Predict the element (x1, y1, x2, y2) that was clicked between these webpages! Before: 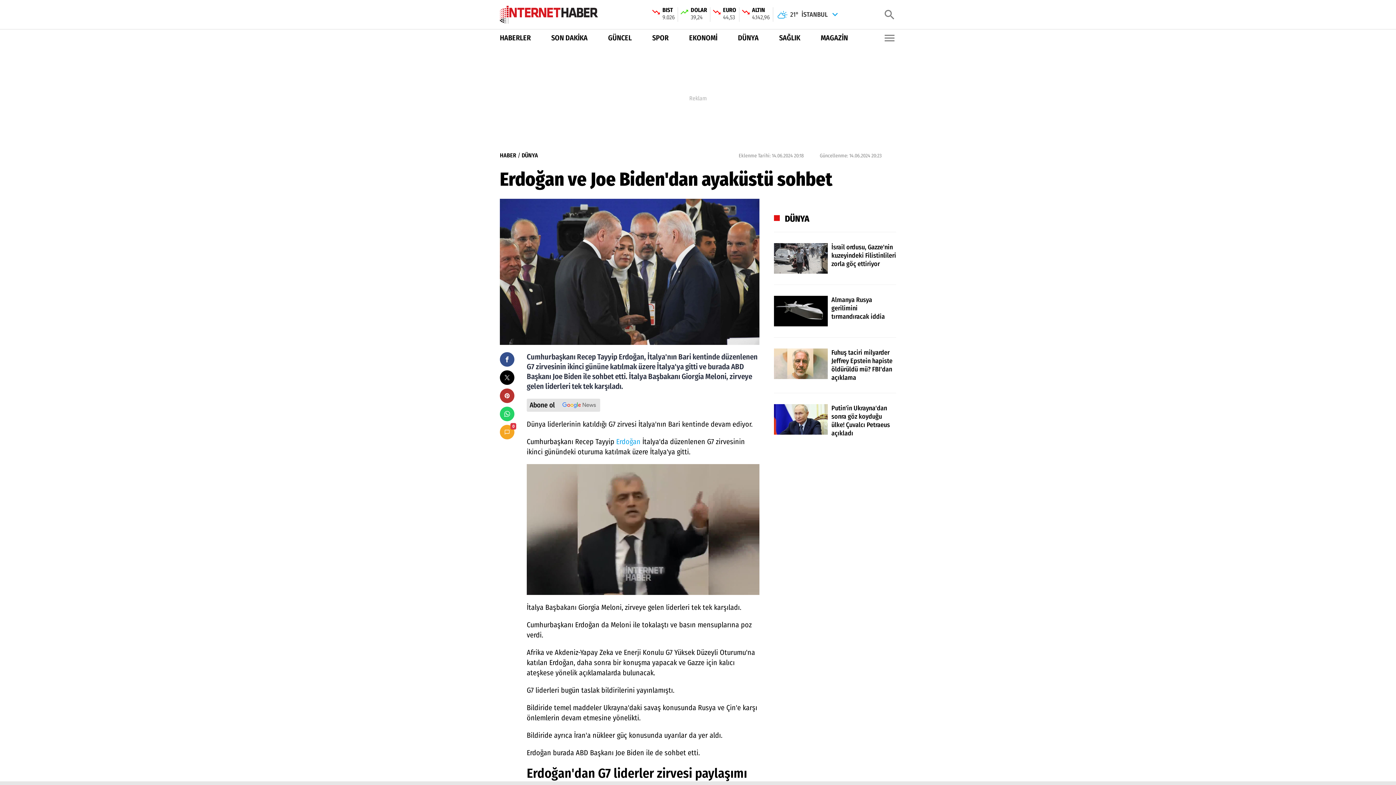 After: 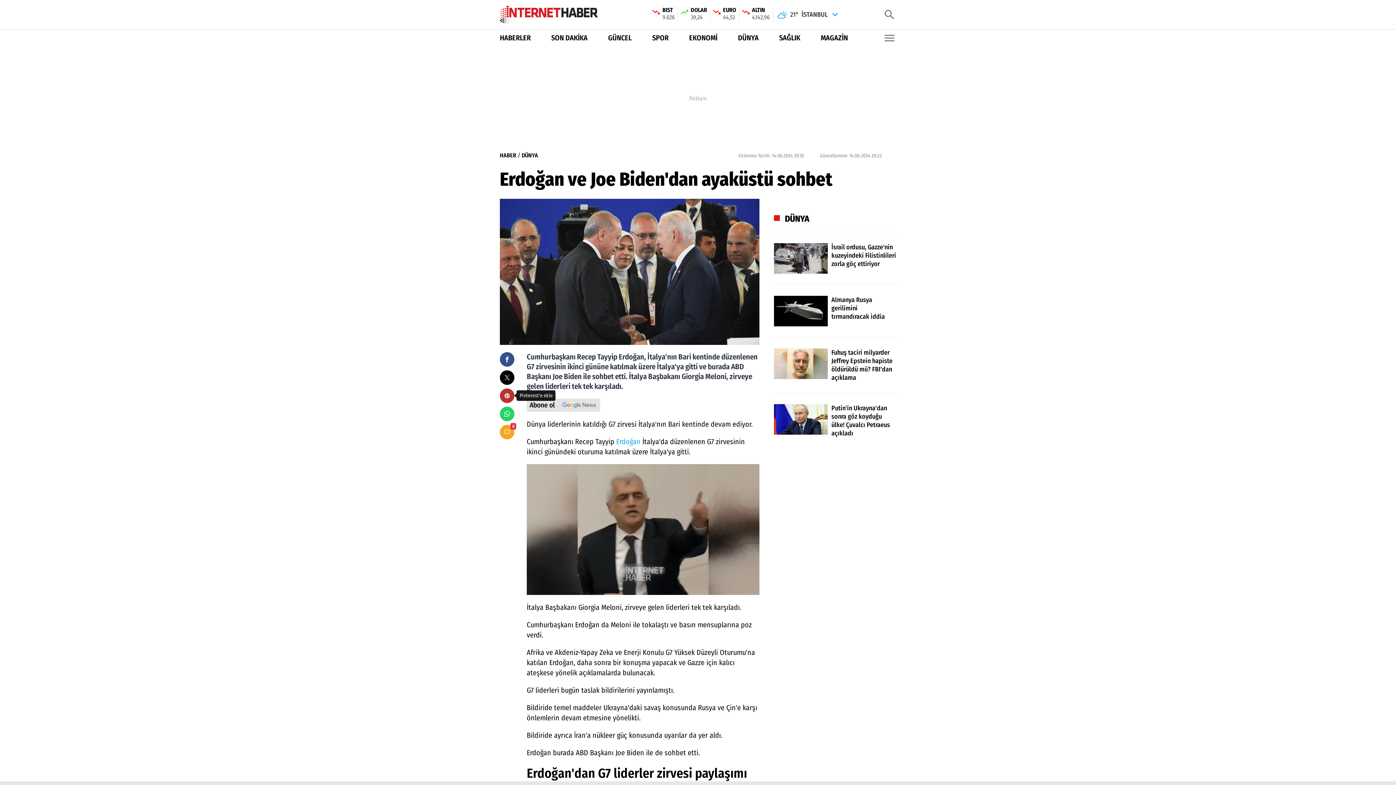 Action: bbox: (500, 388, 514, 403)